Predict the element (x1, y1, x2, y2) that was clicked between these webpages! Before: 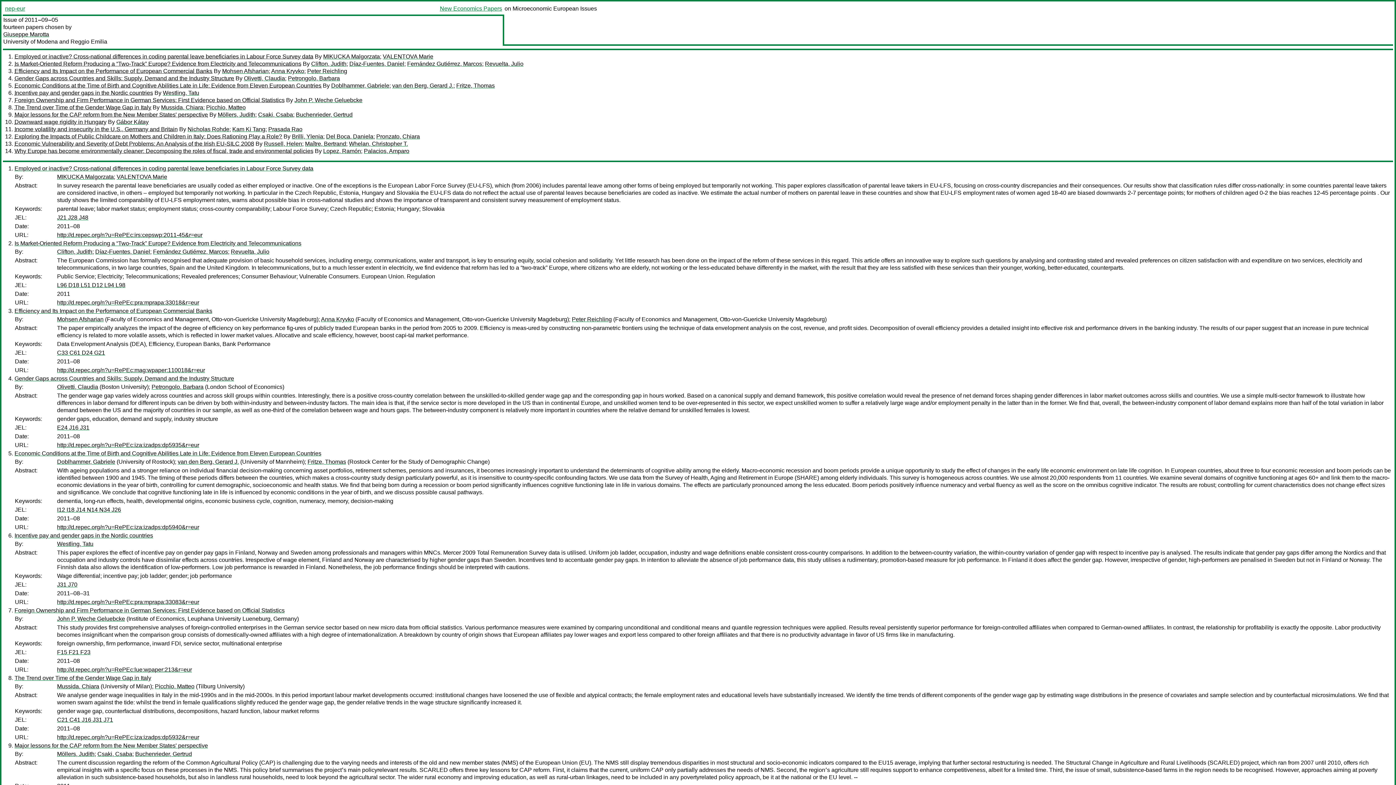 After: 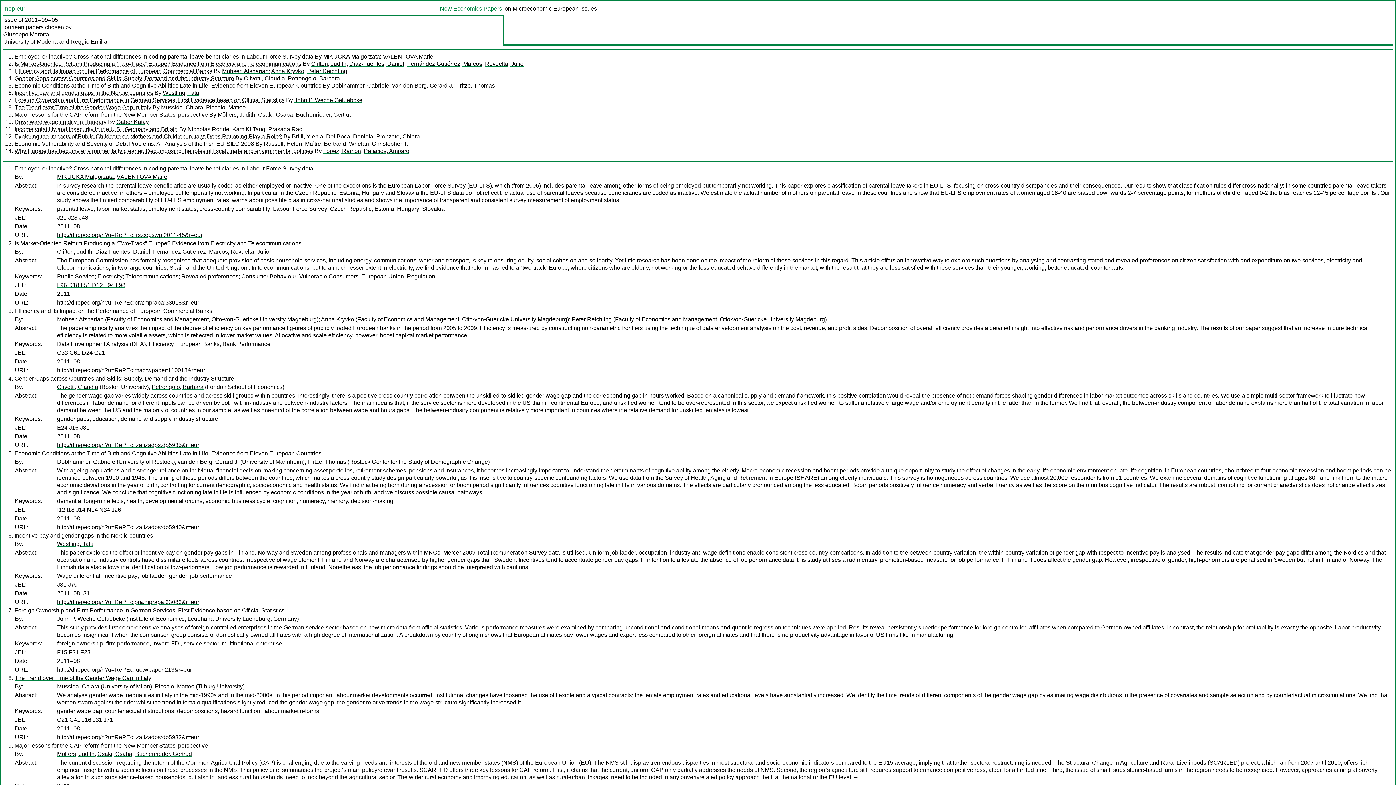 Action: bbox: (14, 308, 212, 314) label: Efficiency and Its Impact on the Performance of European Commercial Banks